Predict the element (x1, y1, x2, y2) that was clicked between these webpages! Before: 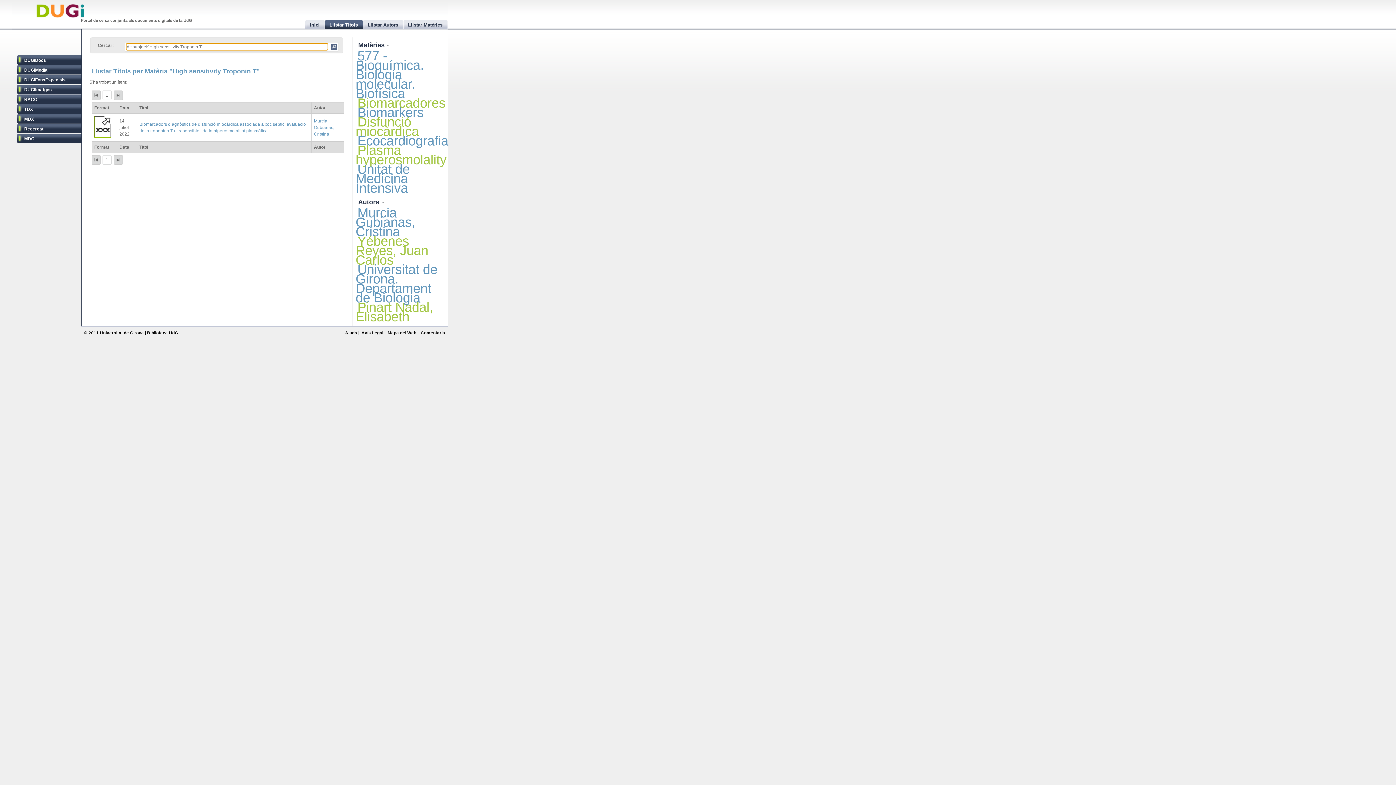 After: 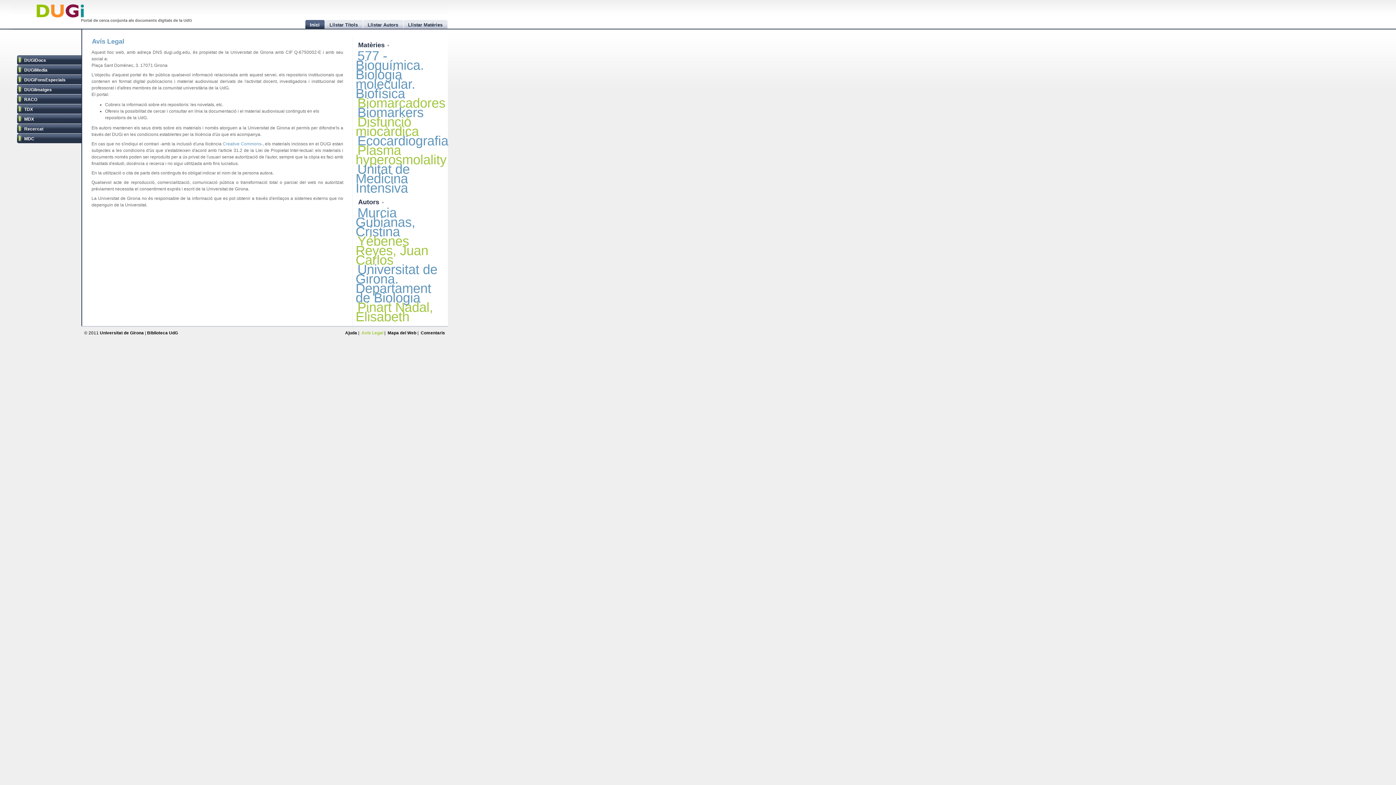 Action: bbox: (361, 330, 383, 335) label: Avís Legal